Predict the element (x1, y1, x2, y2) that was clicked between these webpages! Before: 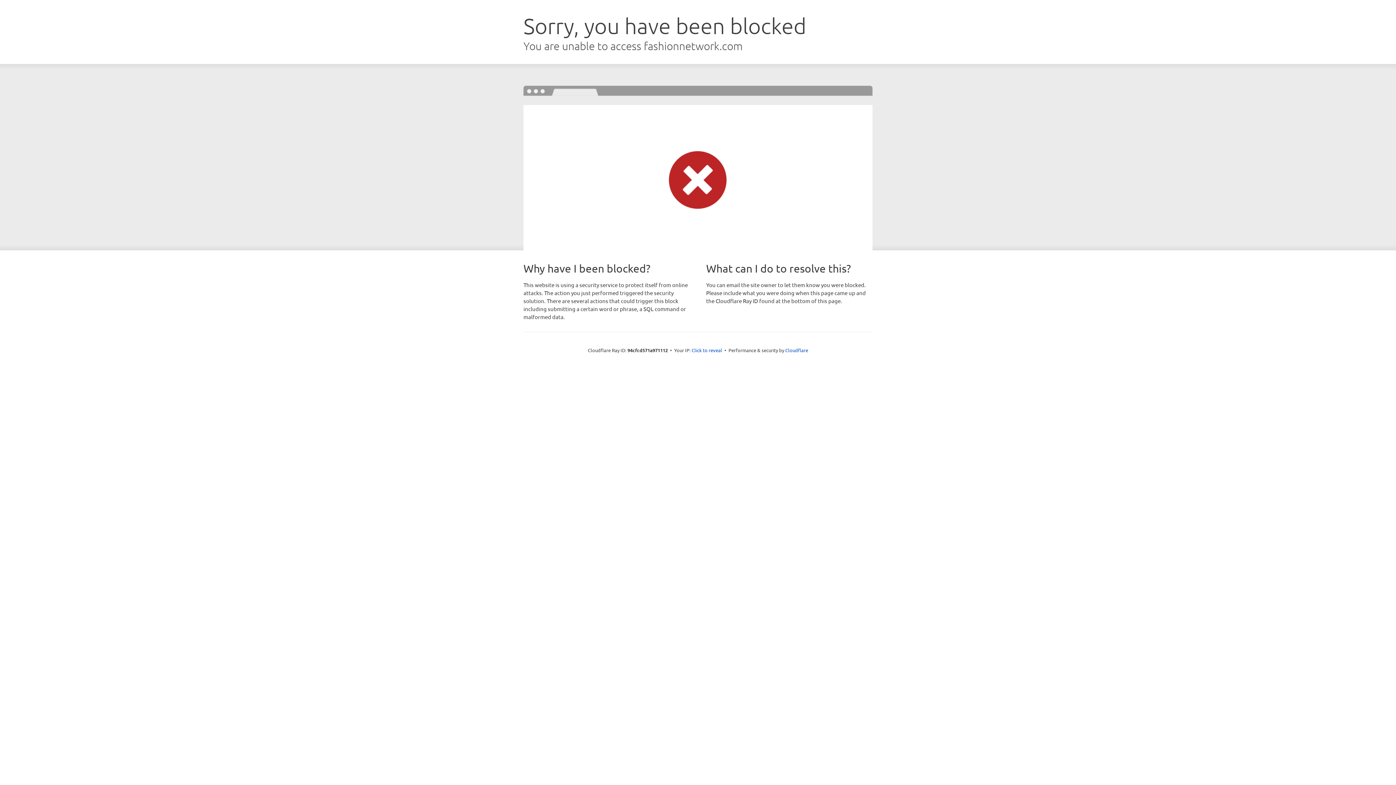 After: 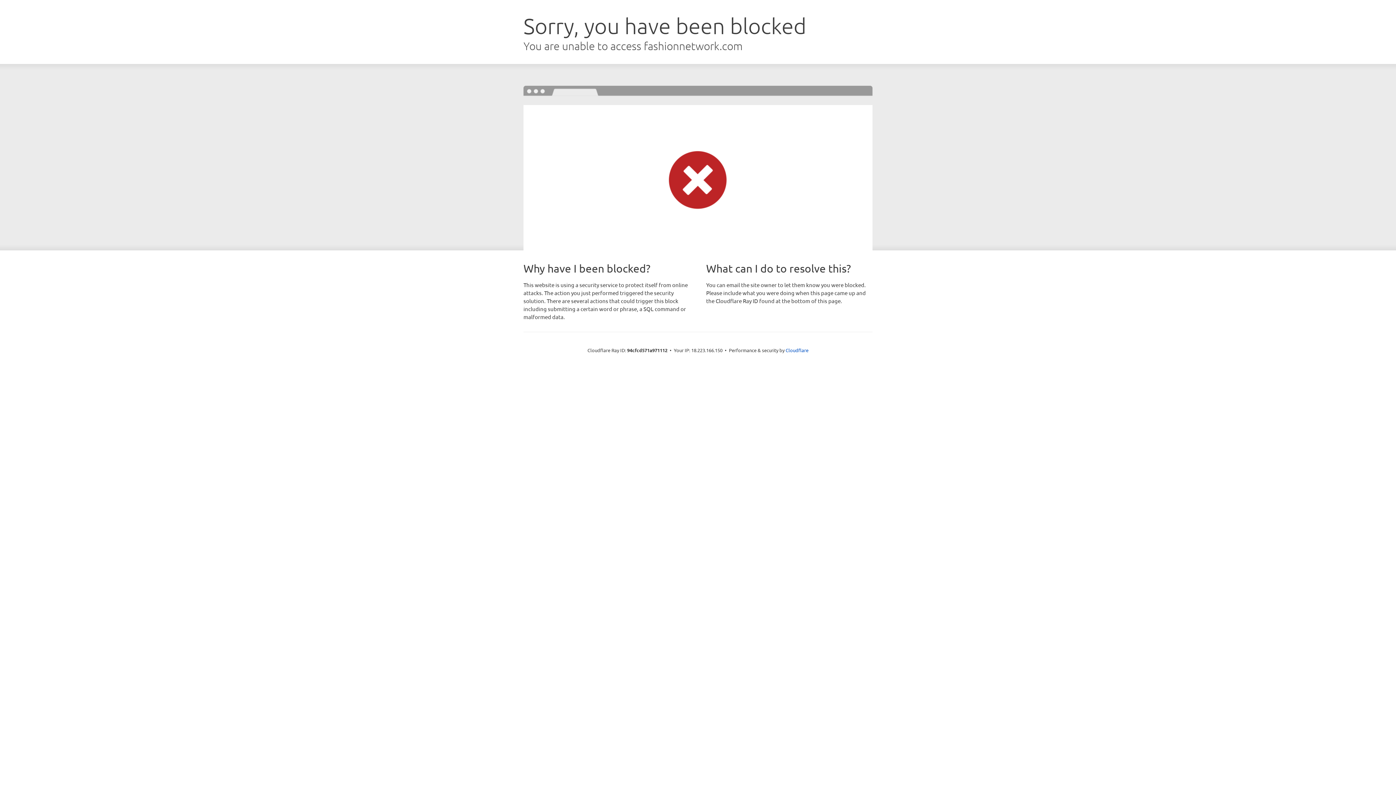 Action: label: Click to reveal bbox: (691, 346, 722, 353)